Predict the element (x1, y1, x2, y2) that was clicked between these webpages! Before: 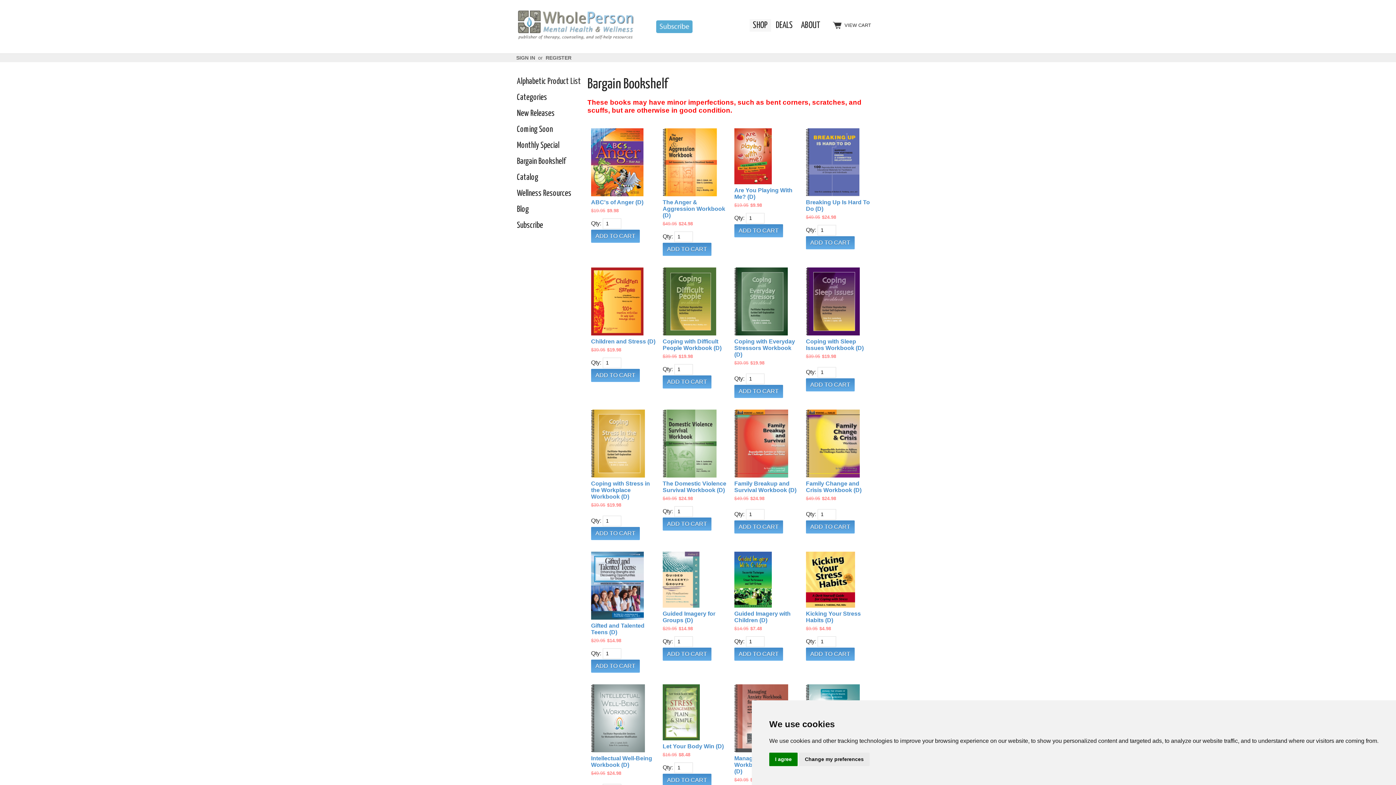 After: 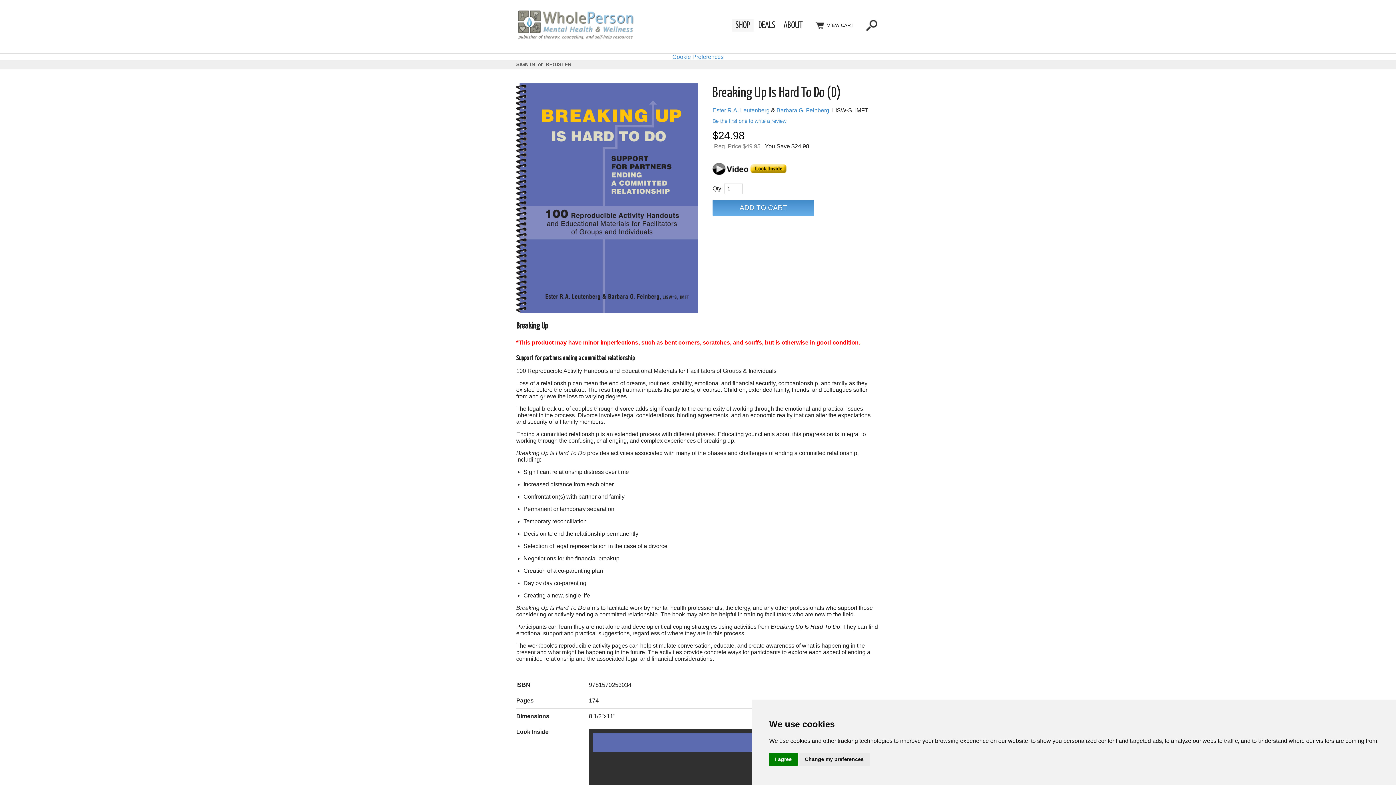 Action: bbox: (806, 199, 870, 212) label: Breaking Up Is Hard To Do (D)